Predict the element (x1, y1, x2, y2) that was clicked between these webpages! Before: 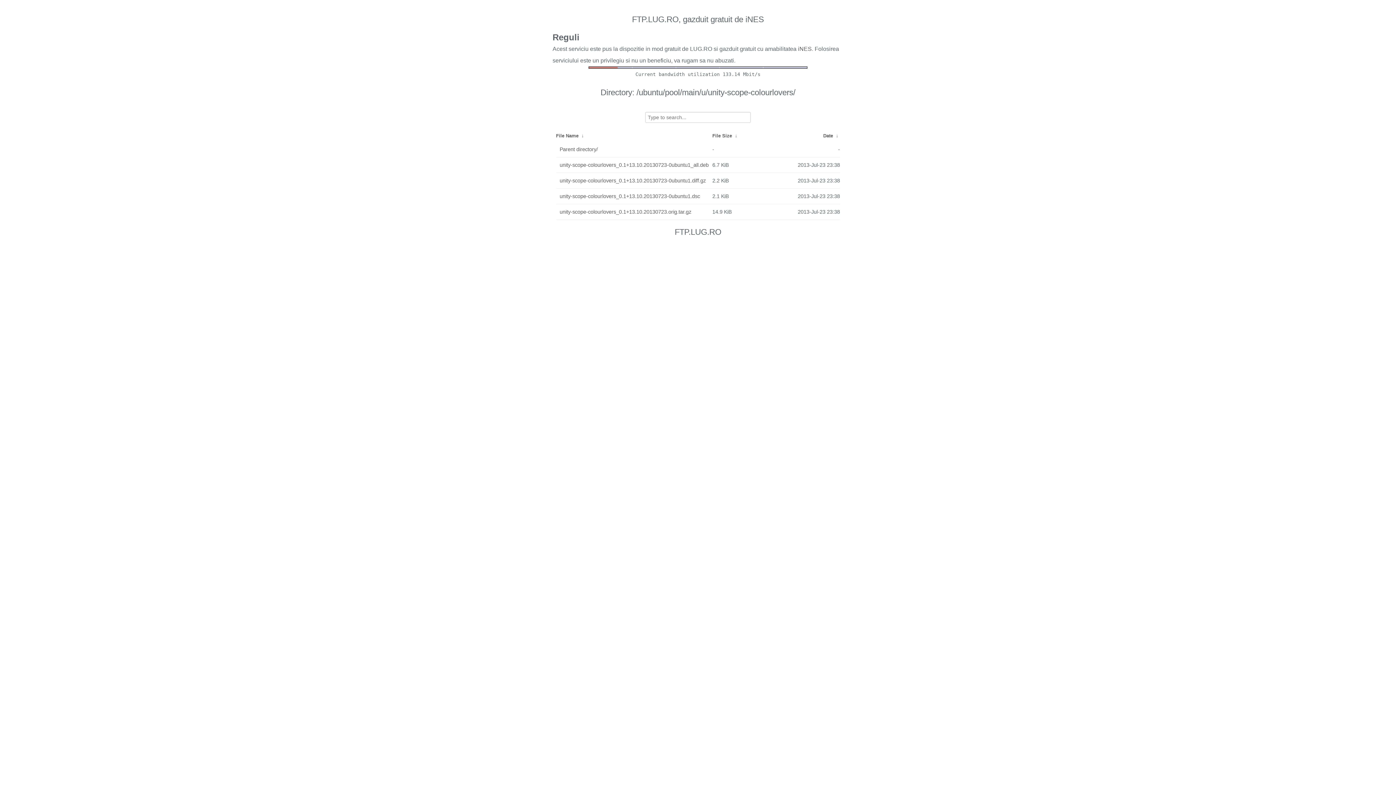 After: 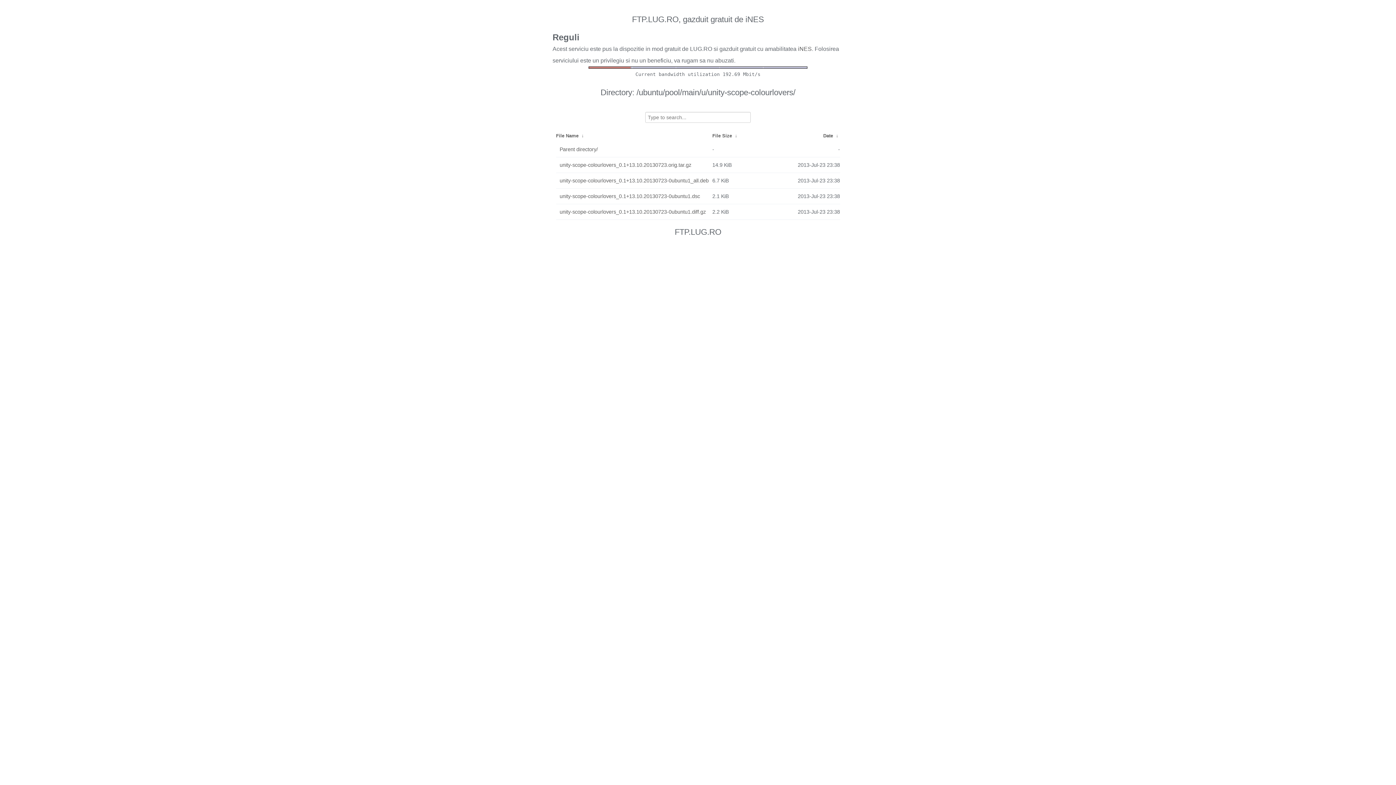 Action: bbox: (580, 133, 585, 138) label:  ↓ 